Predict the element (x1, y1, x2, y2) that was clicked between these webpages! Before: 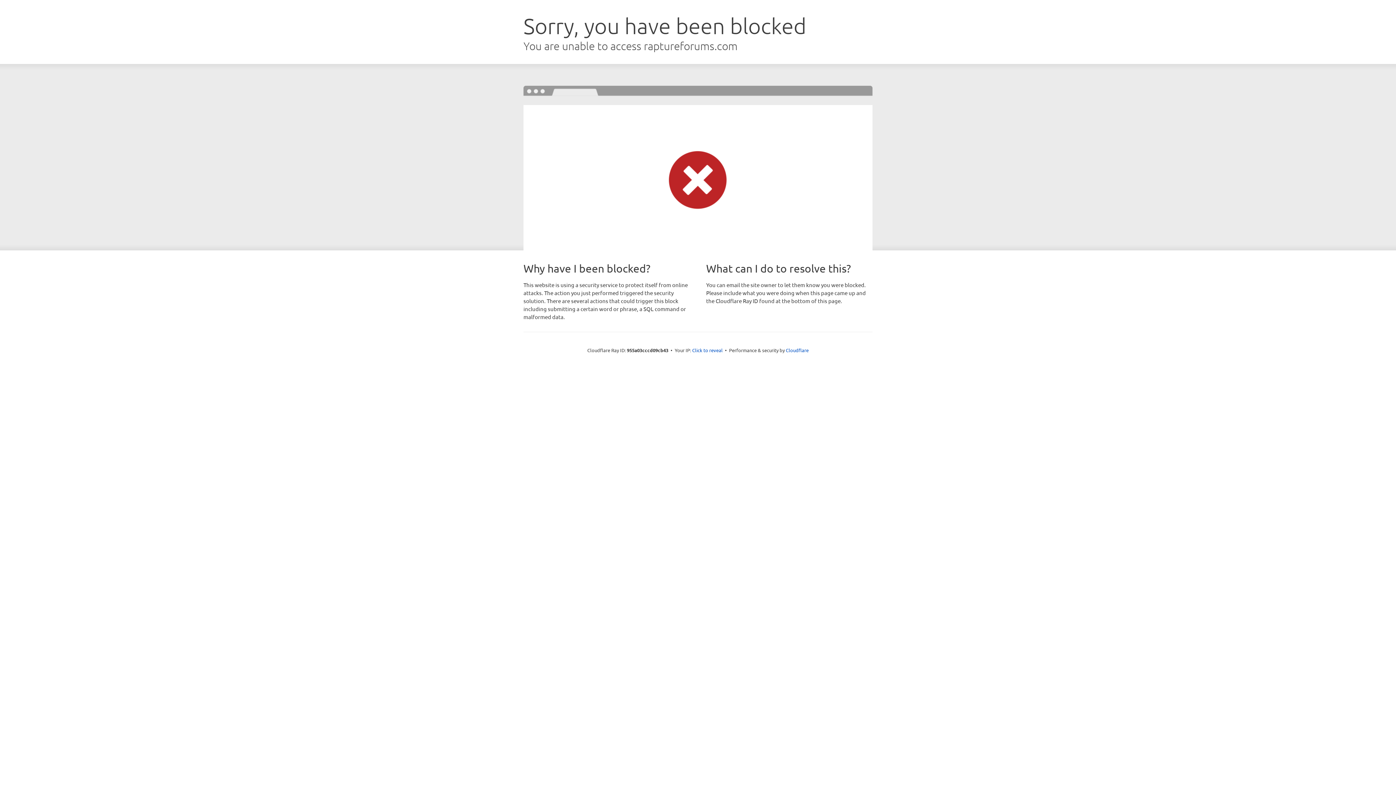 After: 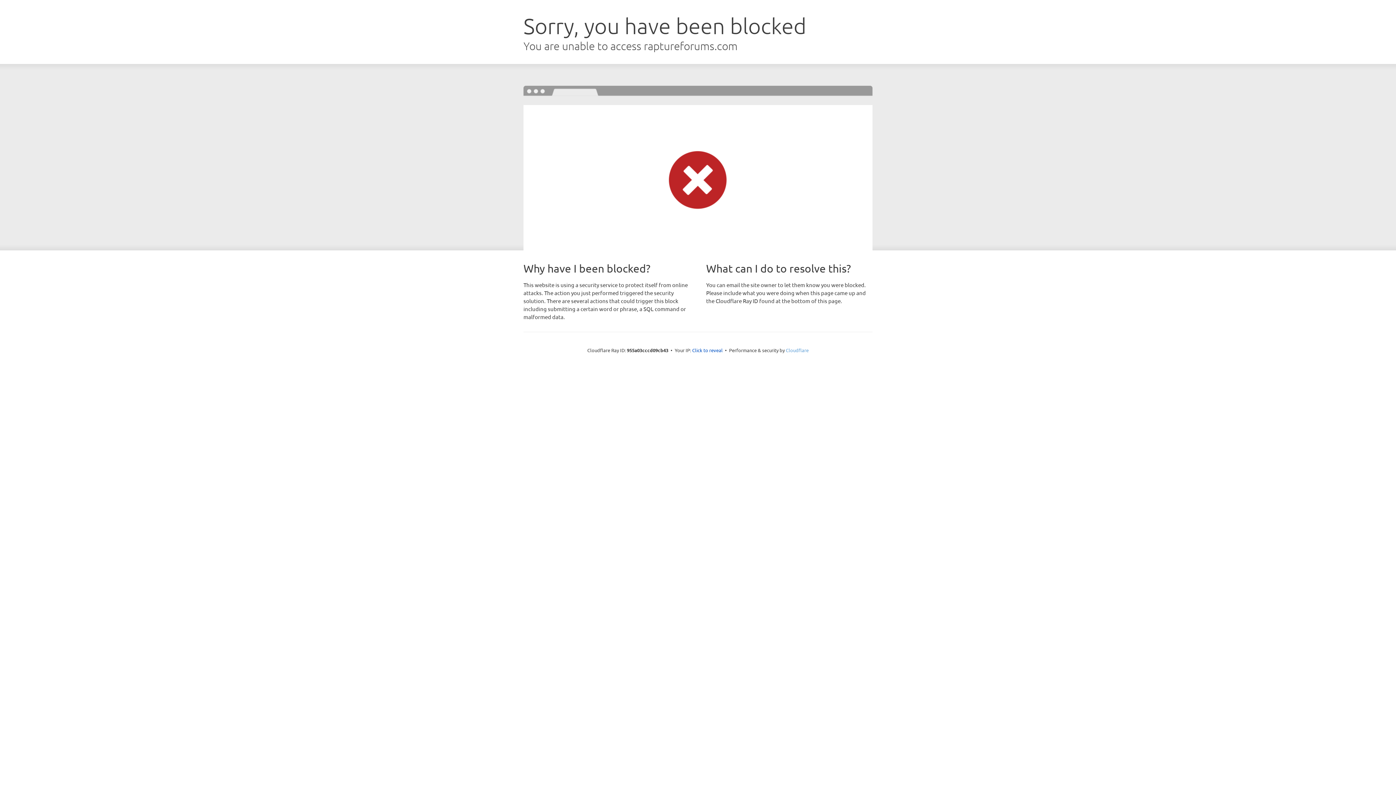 Action: bbox: (786, 347, 808, 353) label: Cloudflare